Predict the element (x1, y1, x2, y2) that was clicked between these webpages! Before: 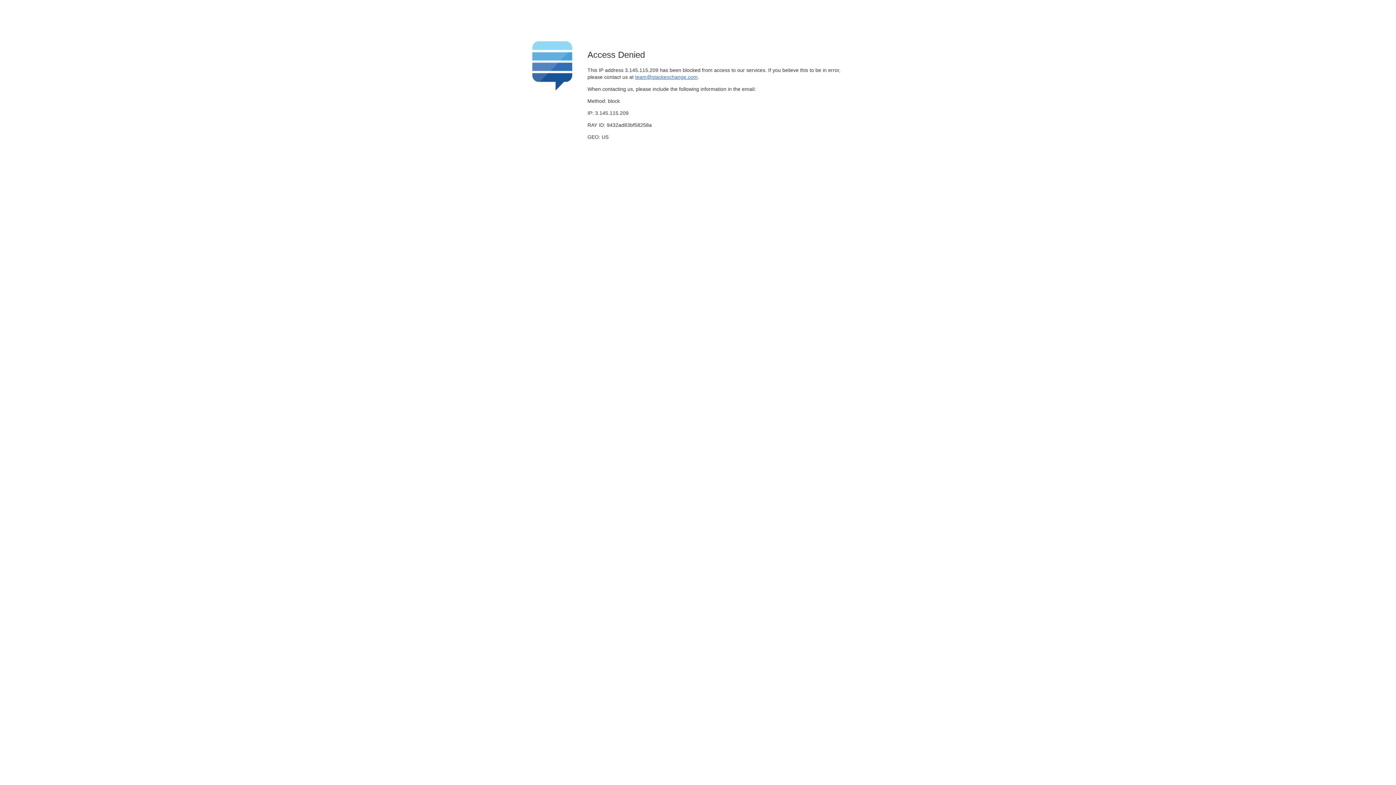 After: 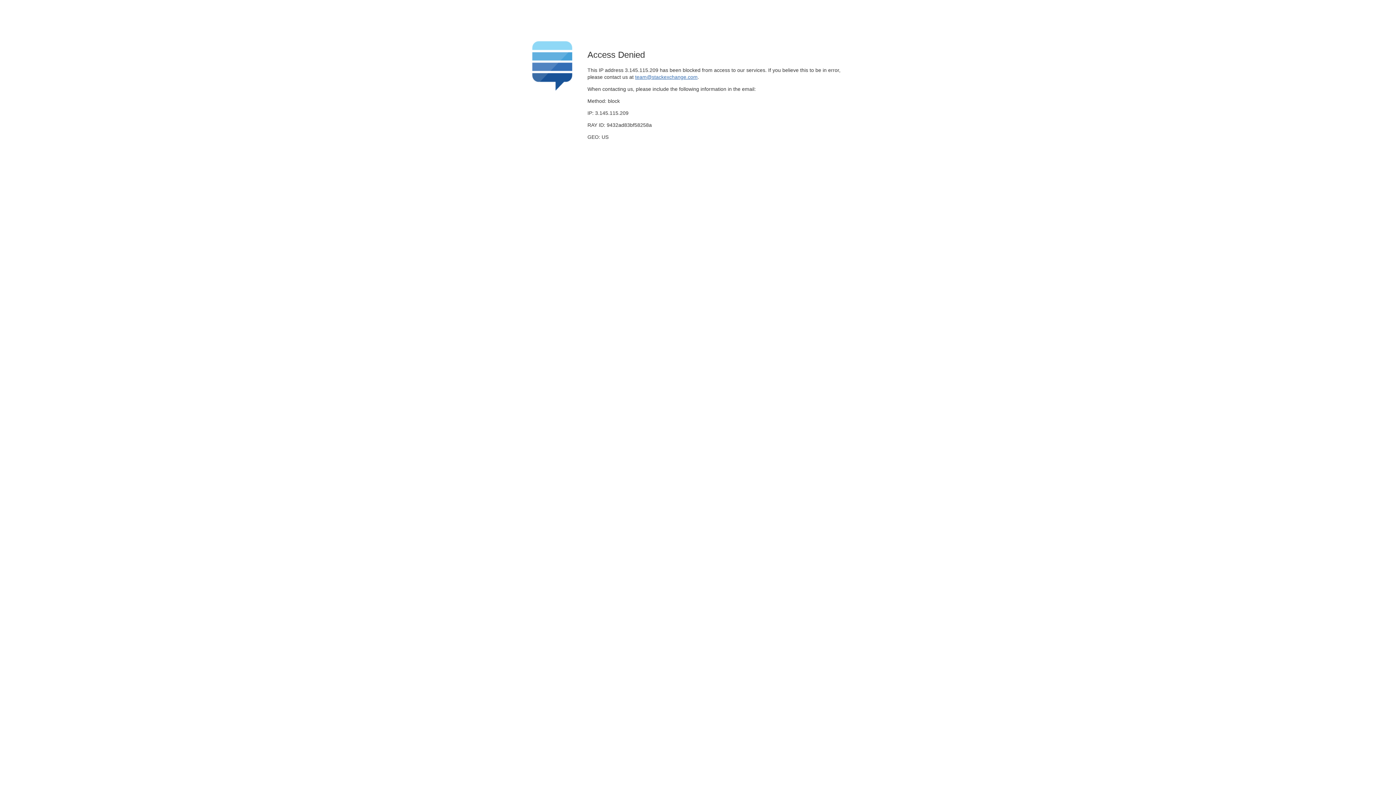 Action: bbox: (635, 74, 697, 79) label: team@stackexchange.com